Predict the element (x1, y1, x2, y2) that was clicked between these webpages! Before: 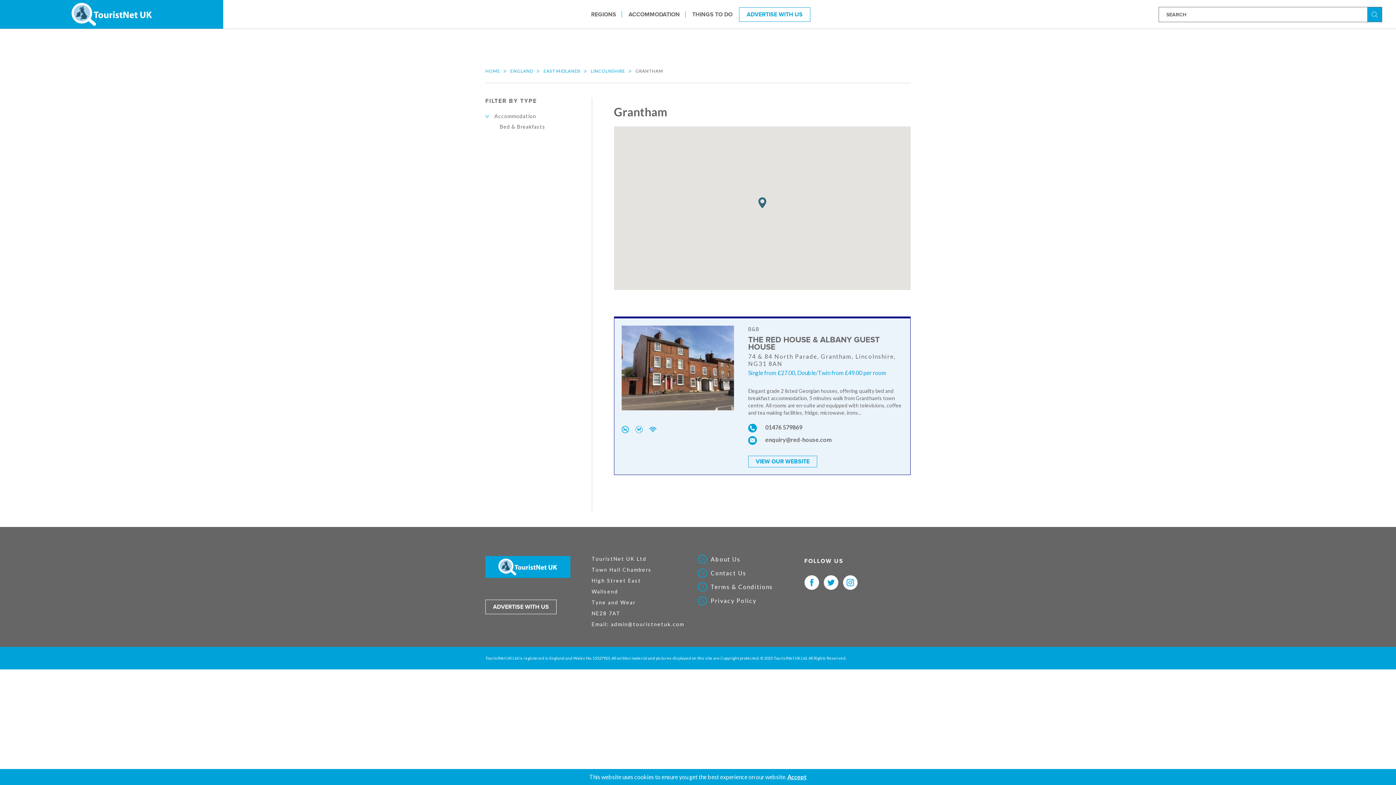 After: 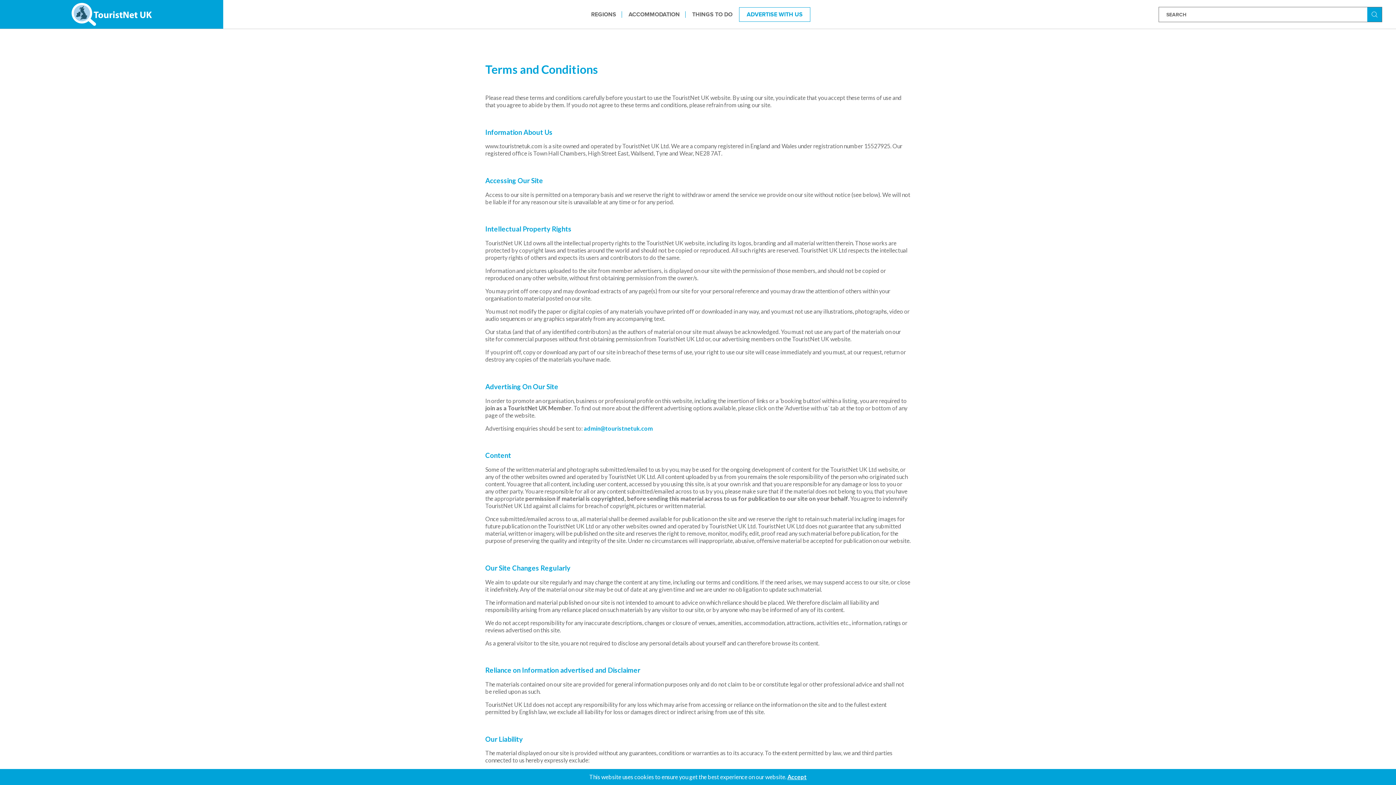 Action: label: Terms & Conditions bbox: (698, 583, 773, 590)